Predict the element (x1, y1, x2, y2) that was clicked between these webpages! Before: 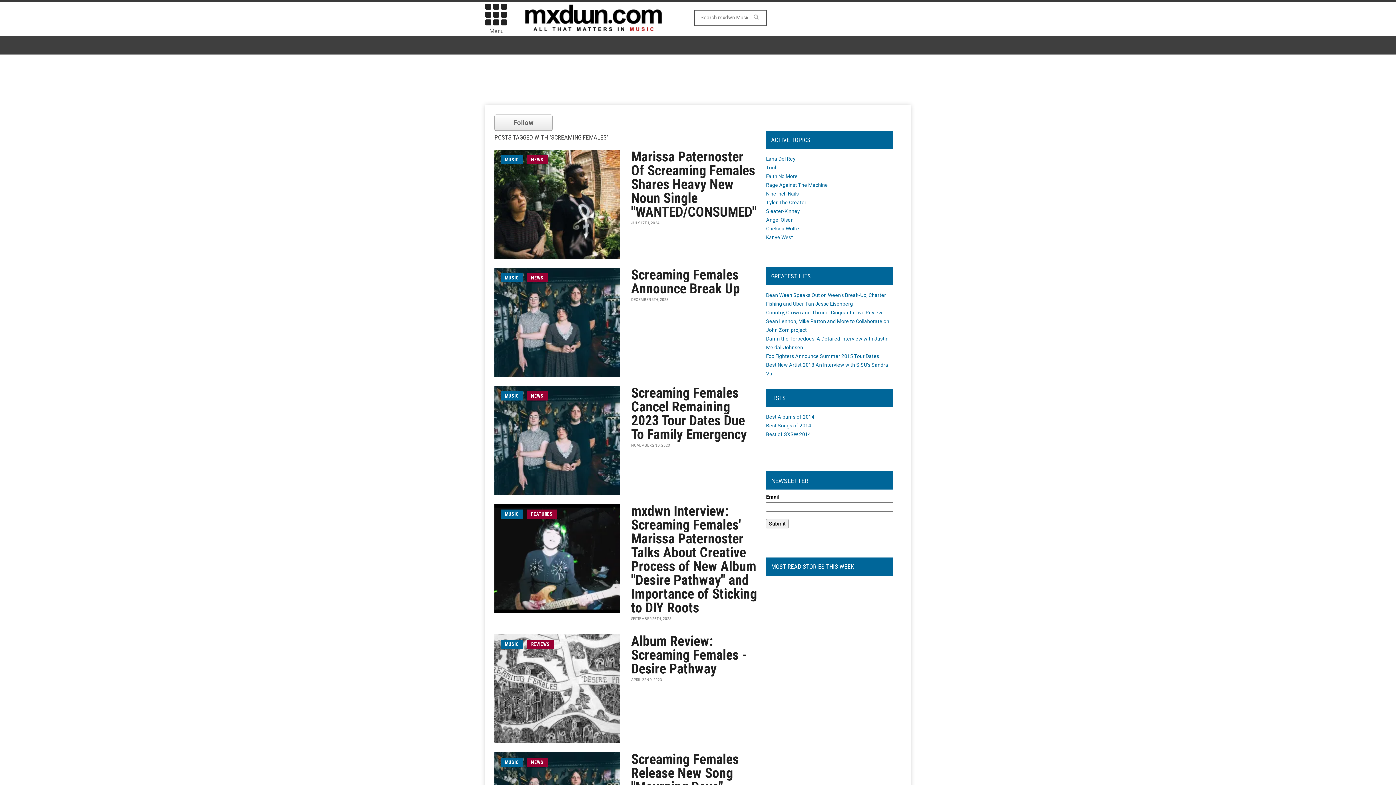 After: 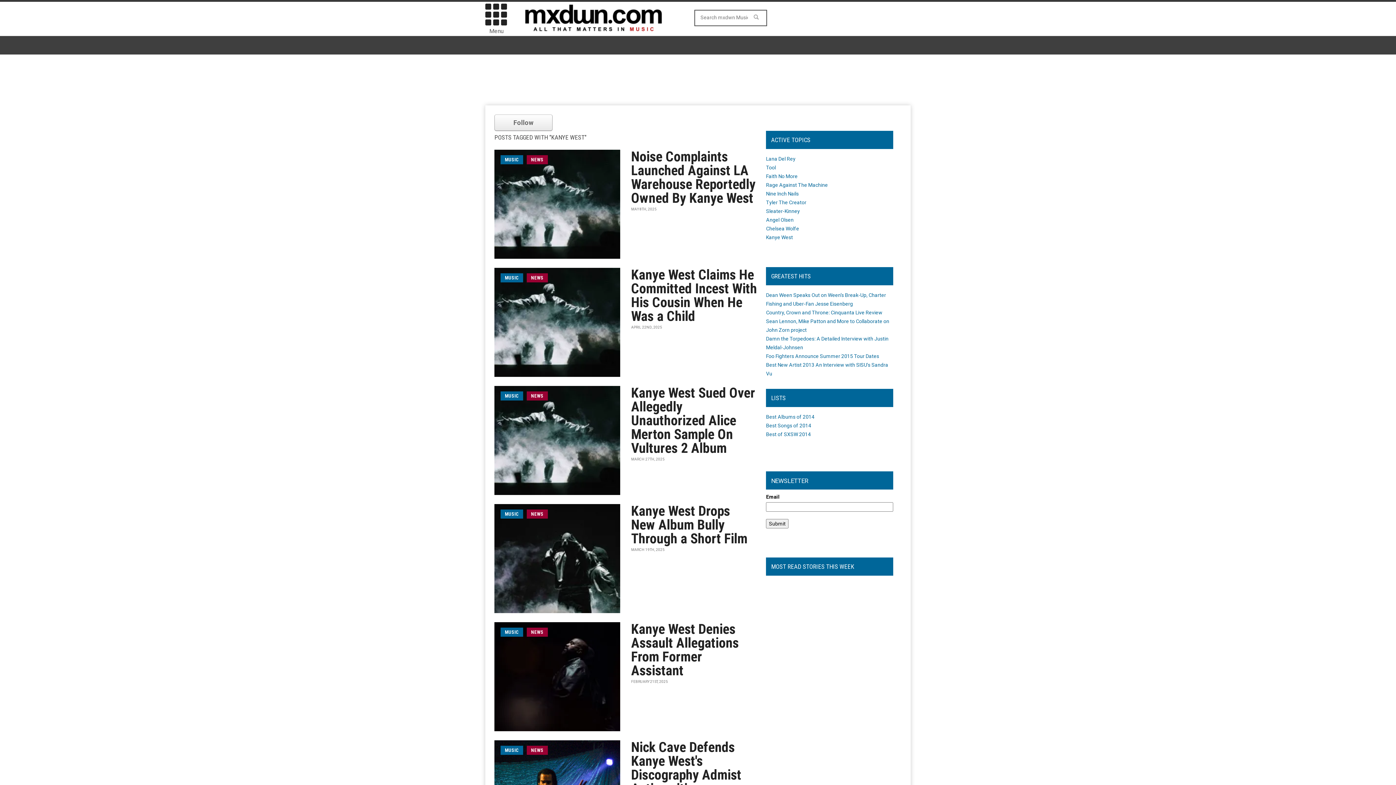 Action: bbox: (766, 234, 793, 240) label: Kanye West